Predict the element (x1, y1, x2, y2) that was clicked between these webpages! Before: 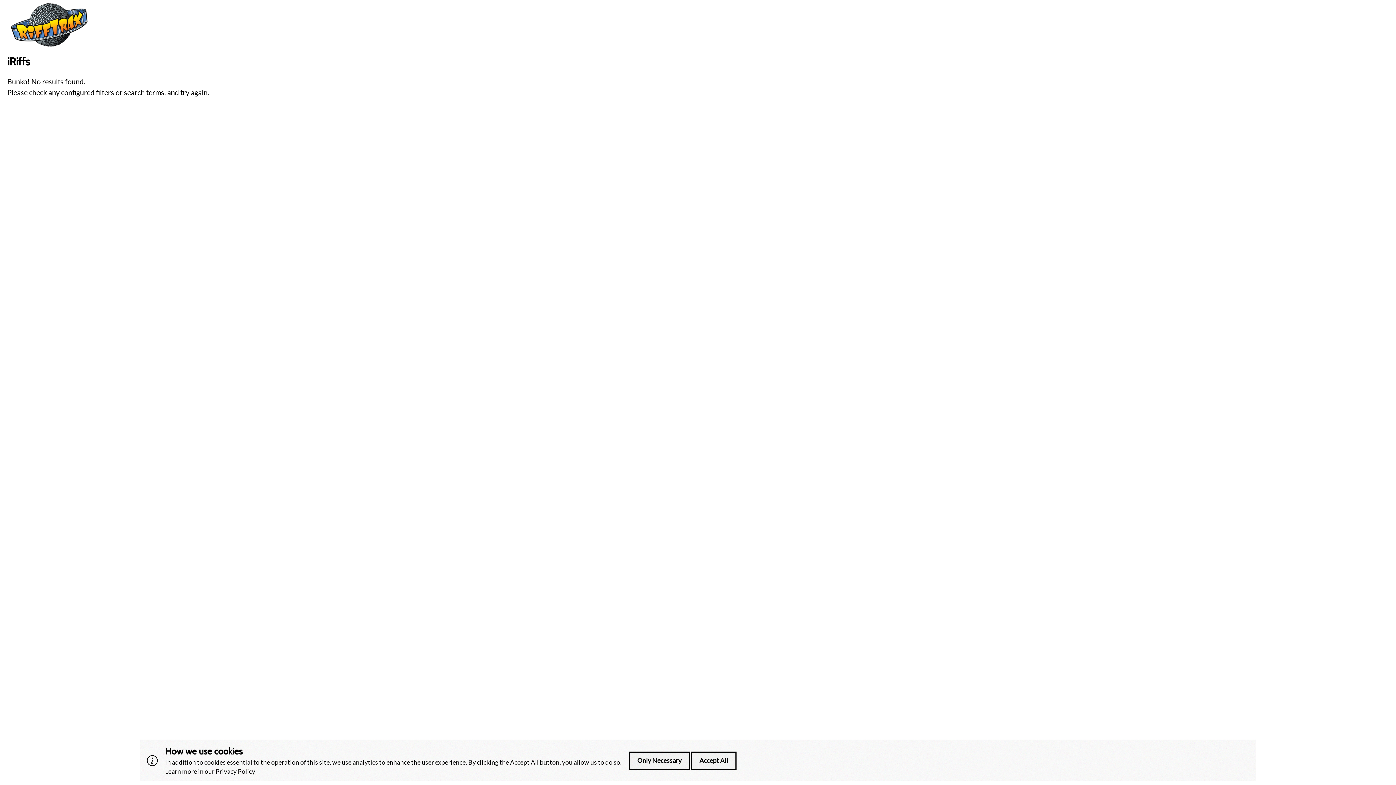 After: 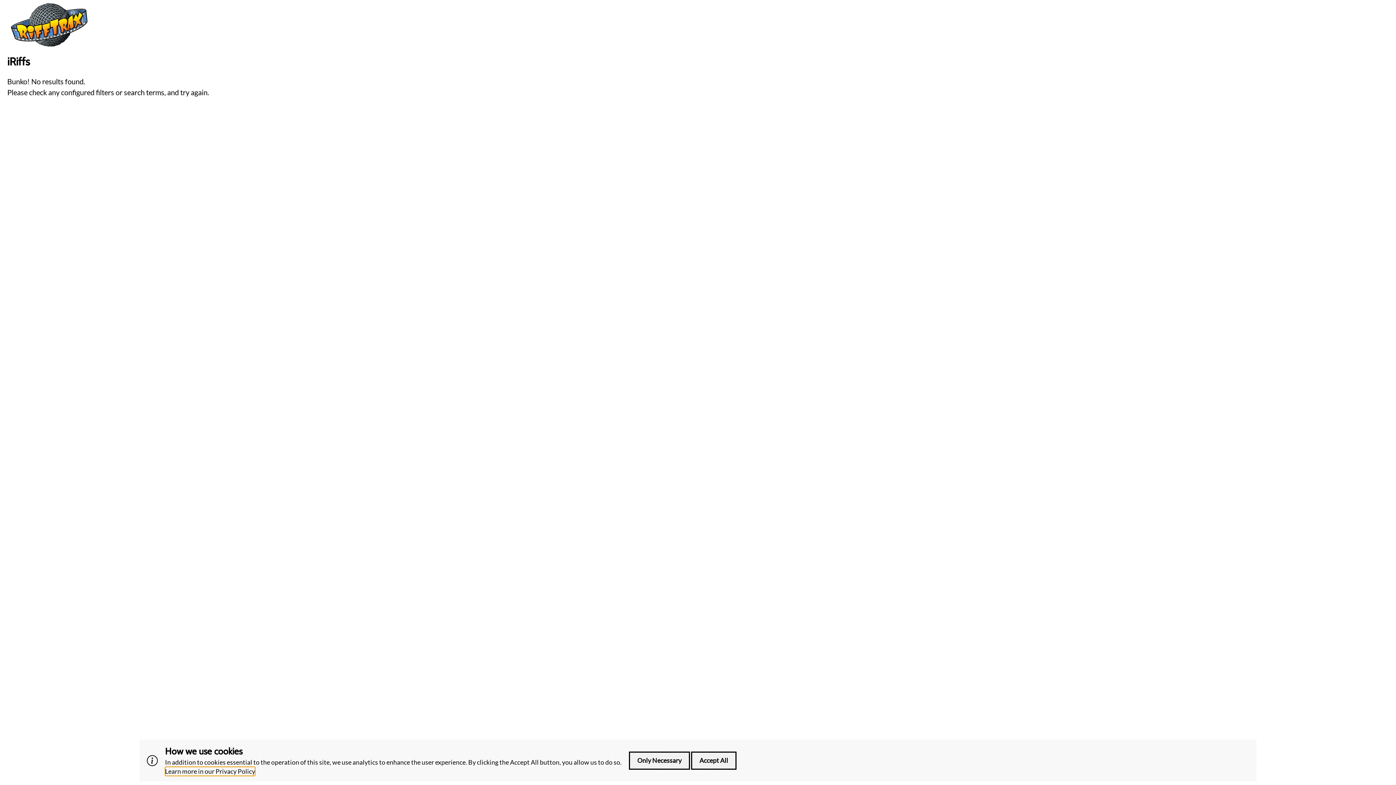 Action: bbox: (165, 767, 255, 776) label: Learn more in our Privacy Policy